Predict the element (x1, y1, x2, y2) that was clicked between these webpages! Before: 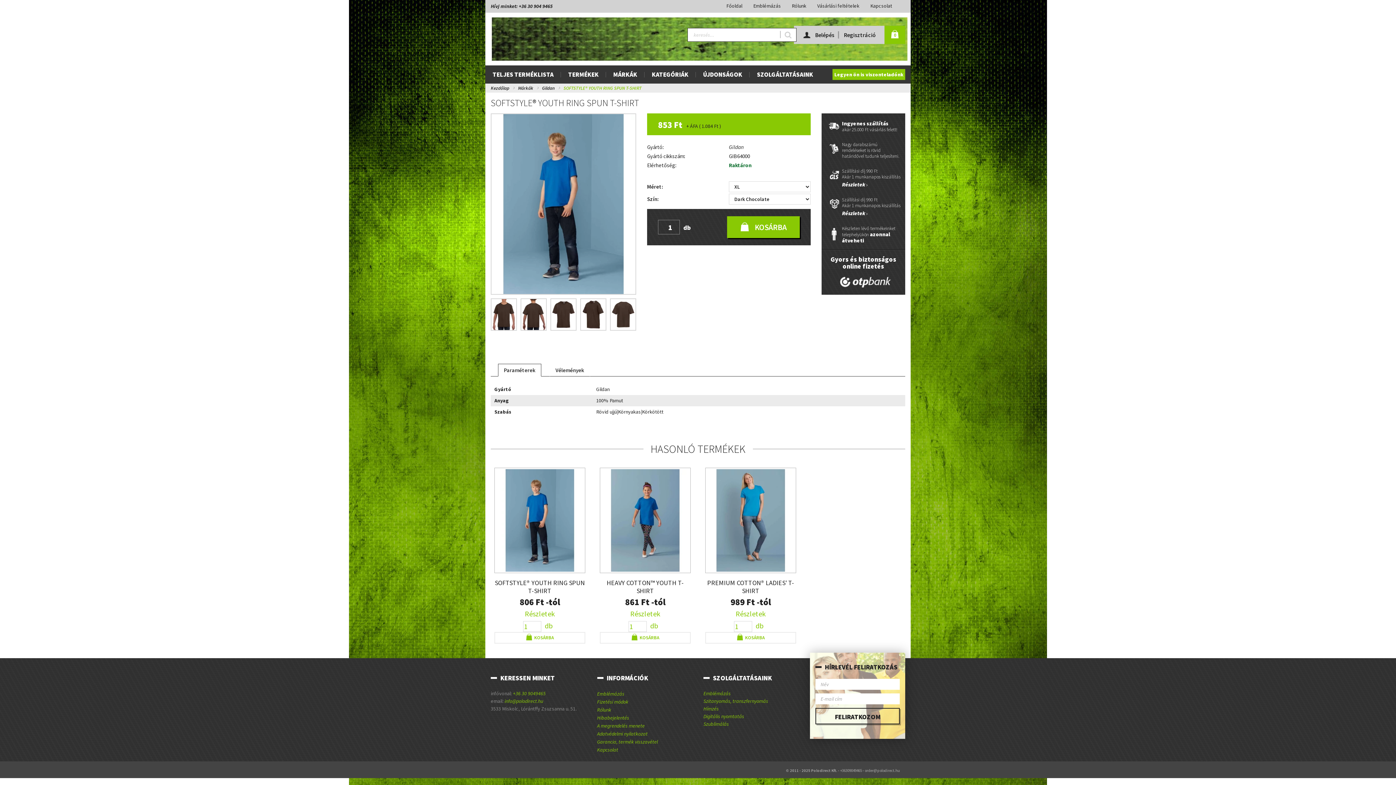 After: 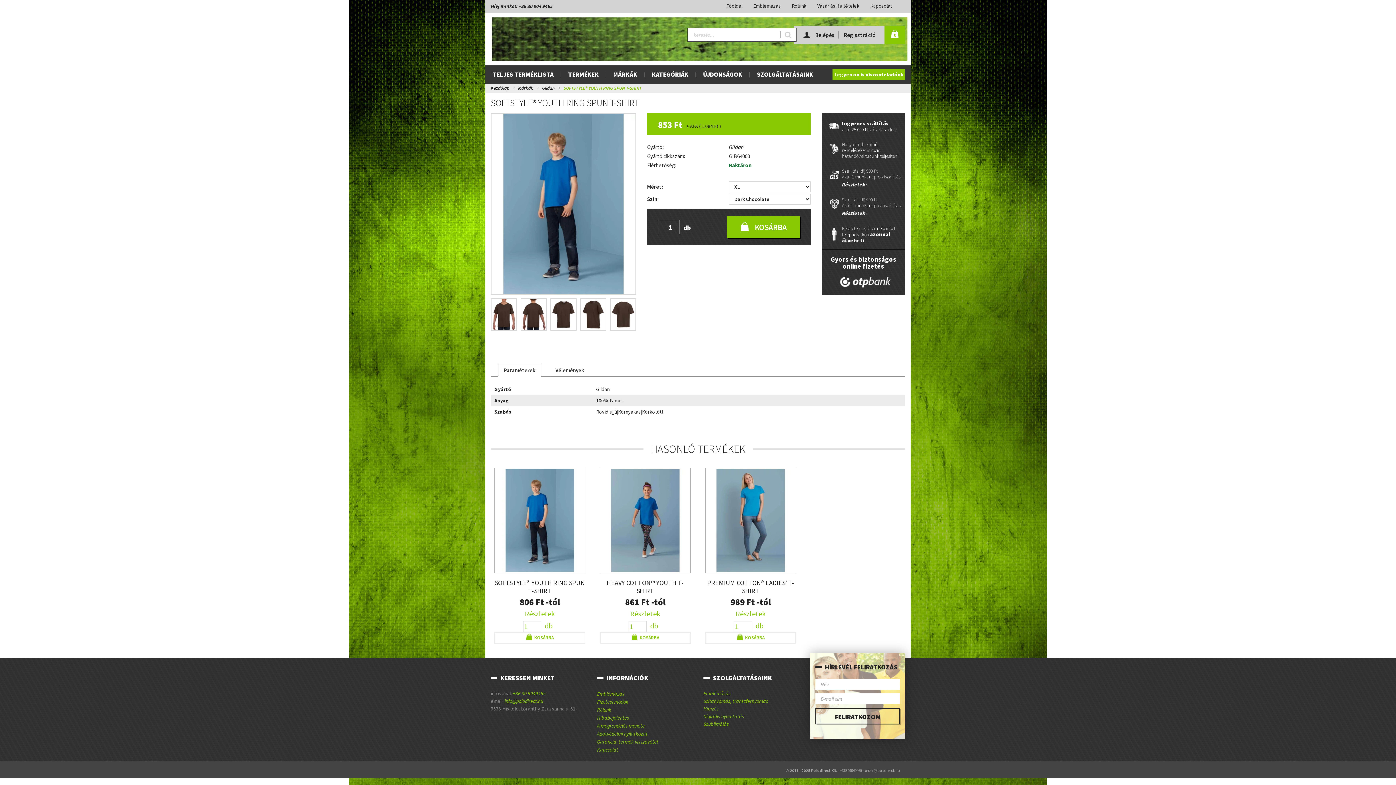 Action: label: Részletek  bbox: (842, 181, 868, 188)